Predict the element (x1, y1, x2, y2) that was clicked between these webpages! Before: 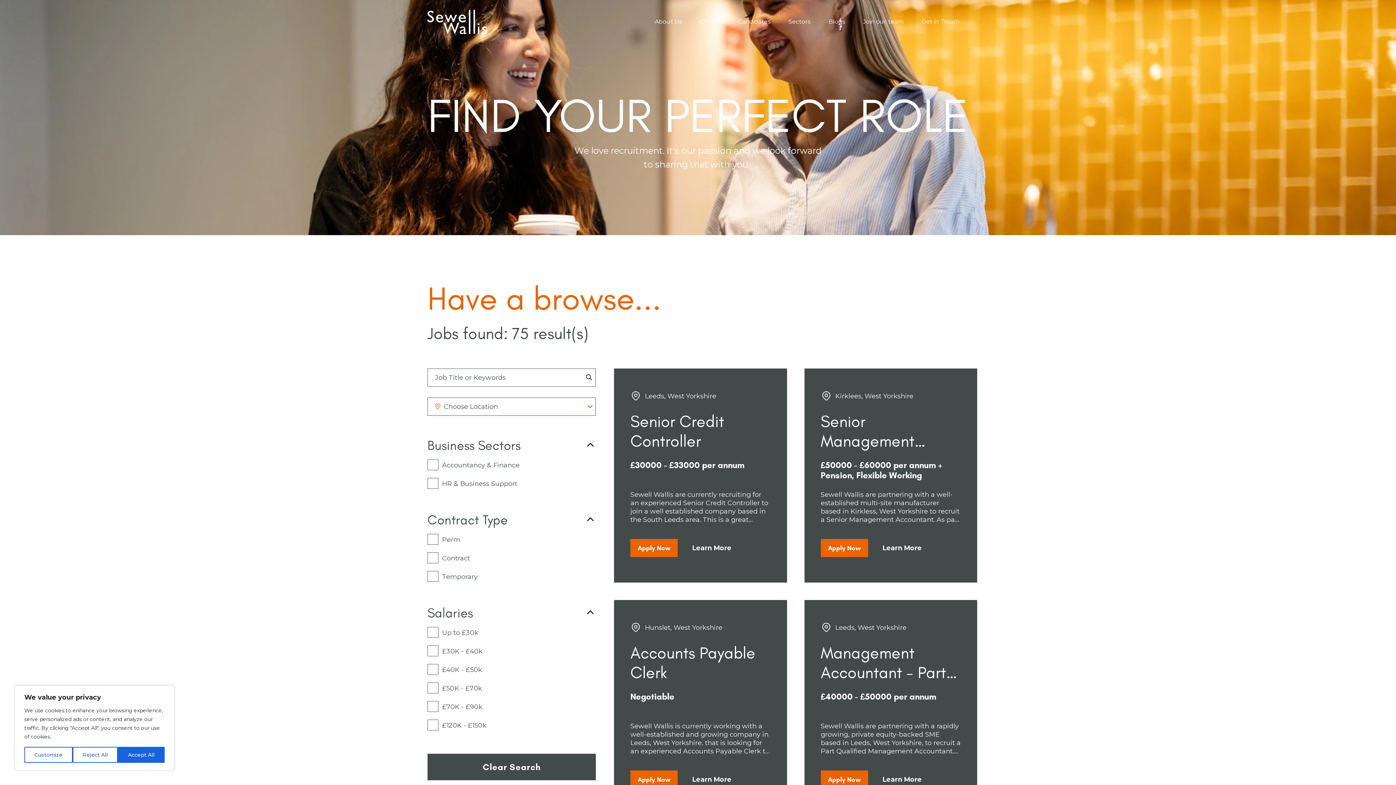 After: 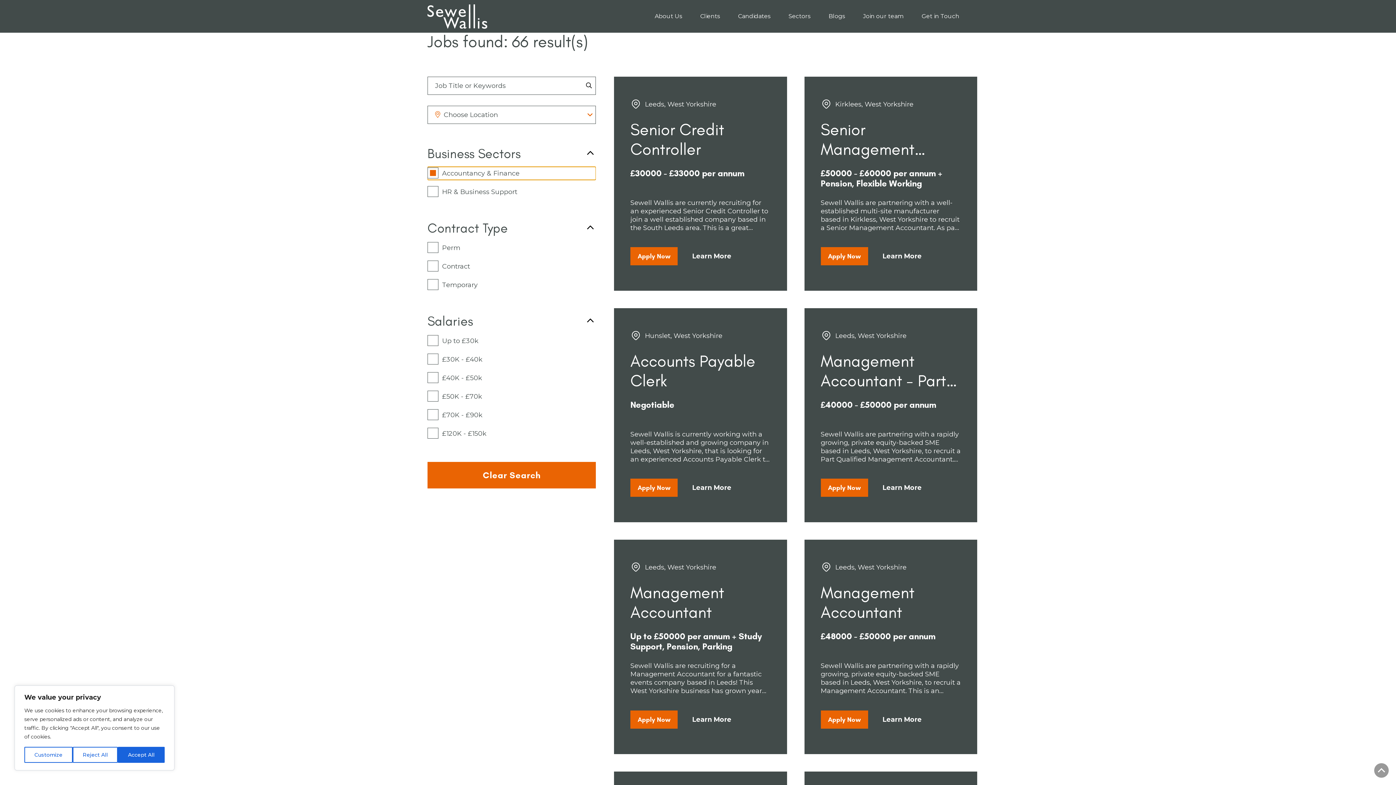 Action: bbox: (427, 458, 596, 472) label: Accountancy & Finance